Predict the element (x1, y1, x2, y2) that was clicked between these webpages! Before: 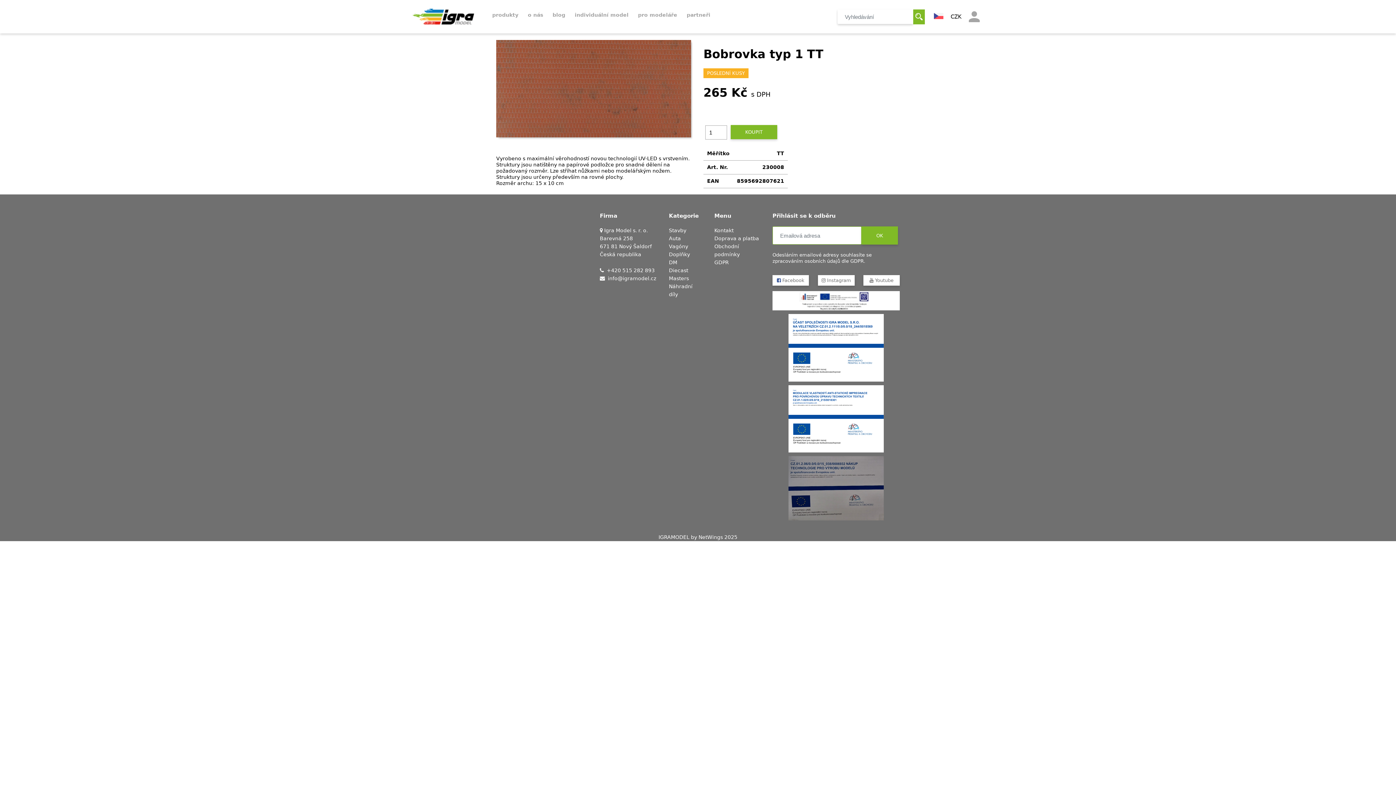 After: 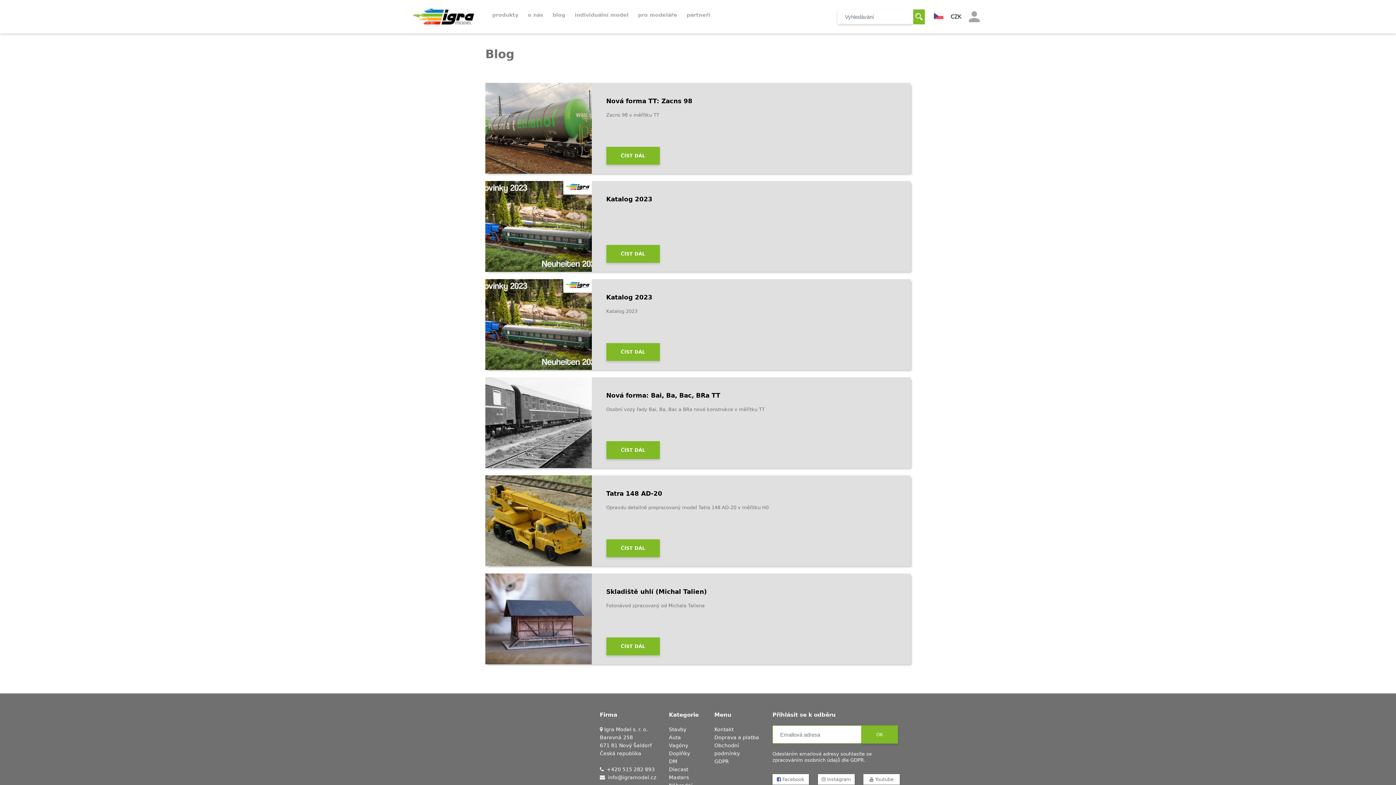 Action: bbox: (552, -1, 571, 31) label: blog